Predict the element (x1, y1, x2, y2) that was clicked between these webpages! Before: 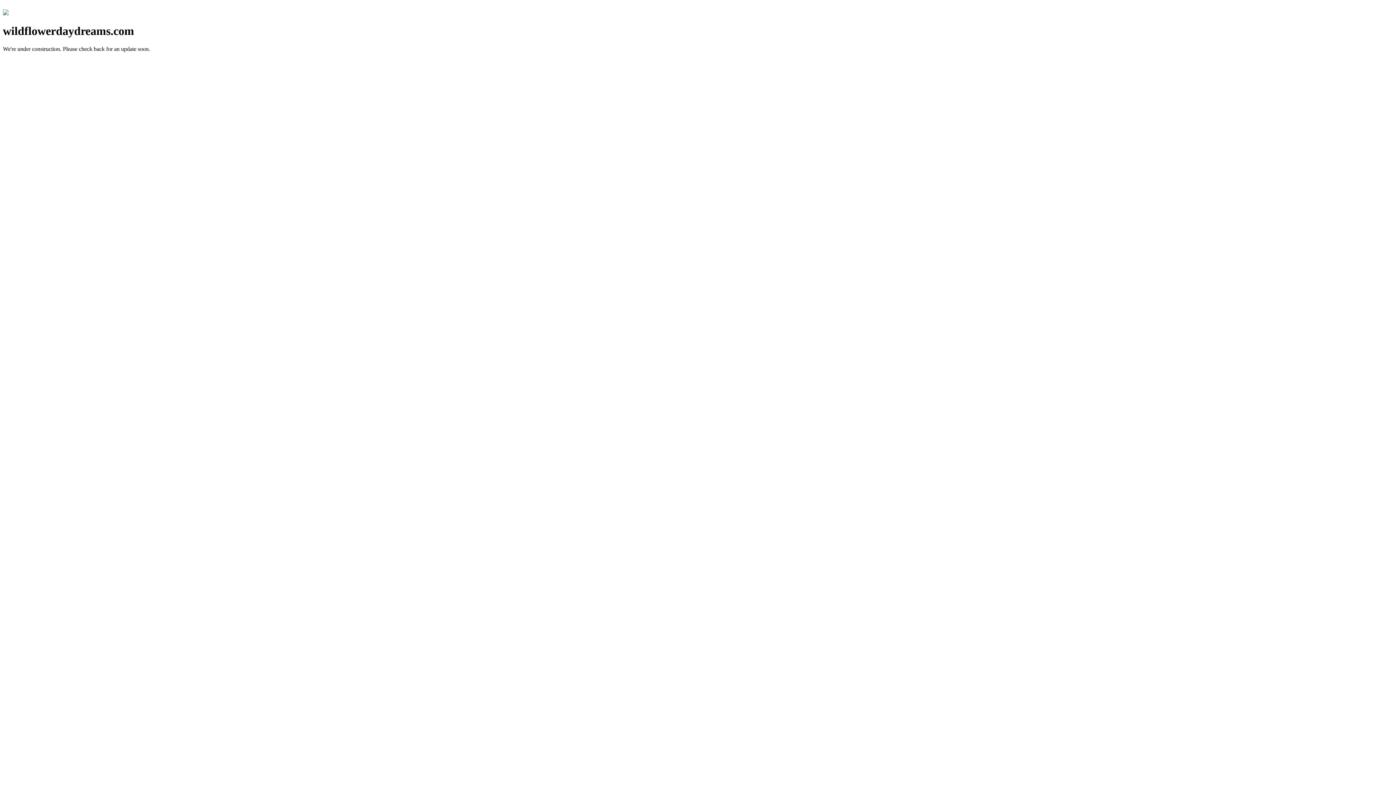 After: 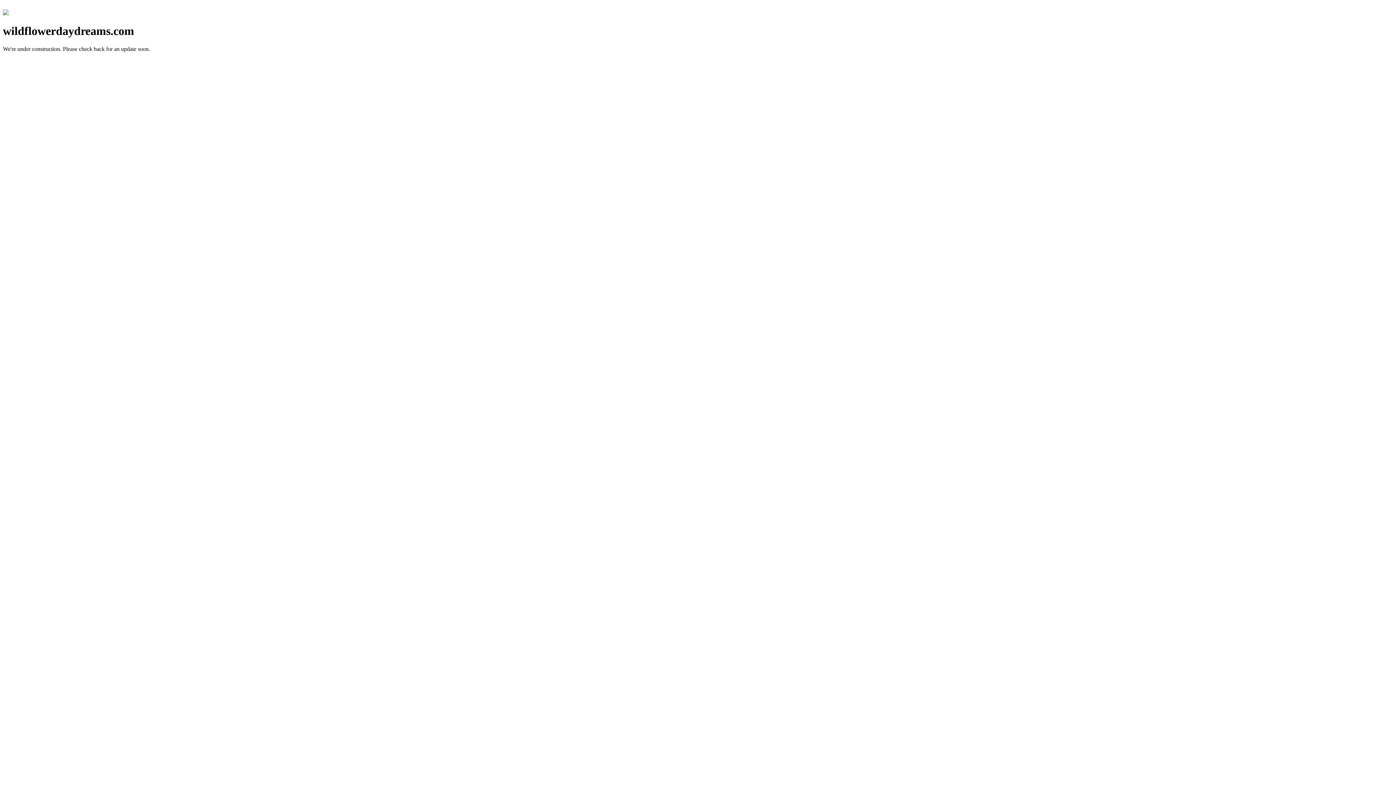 Action: bbox: (2, 10, 8, 16)